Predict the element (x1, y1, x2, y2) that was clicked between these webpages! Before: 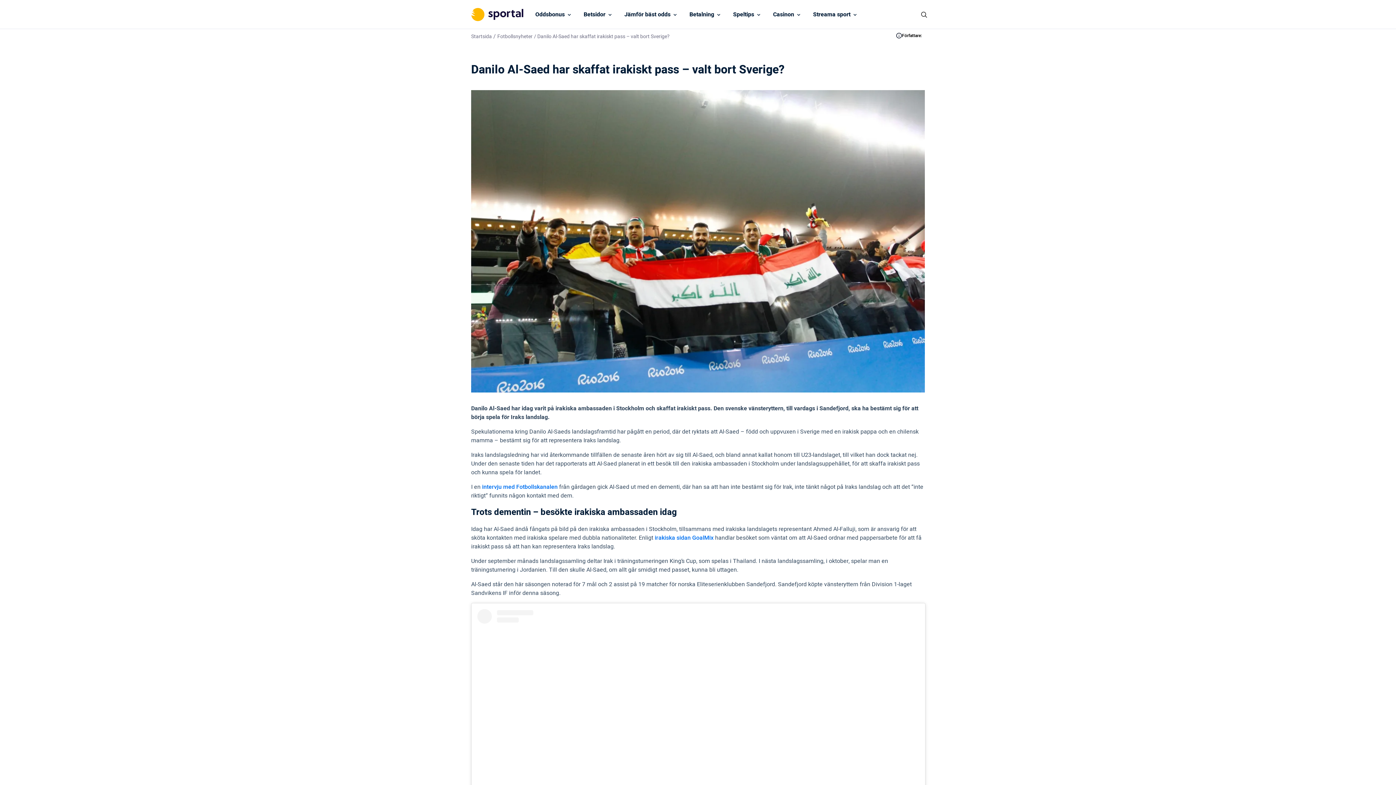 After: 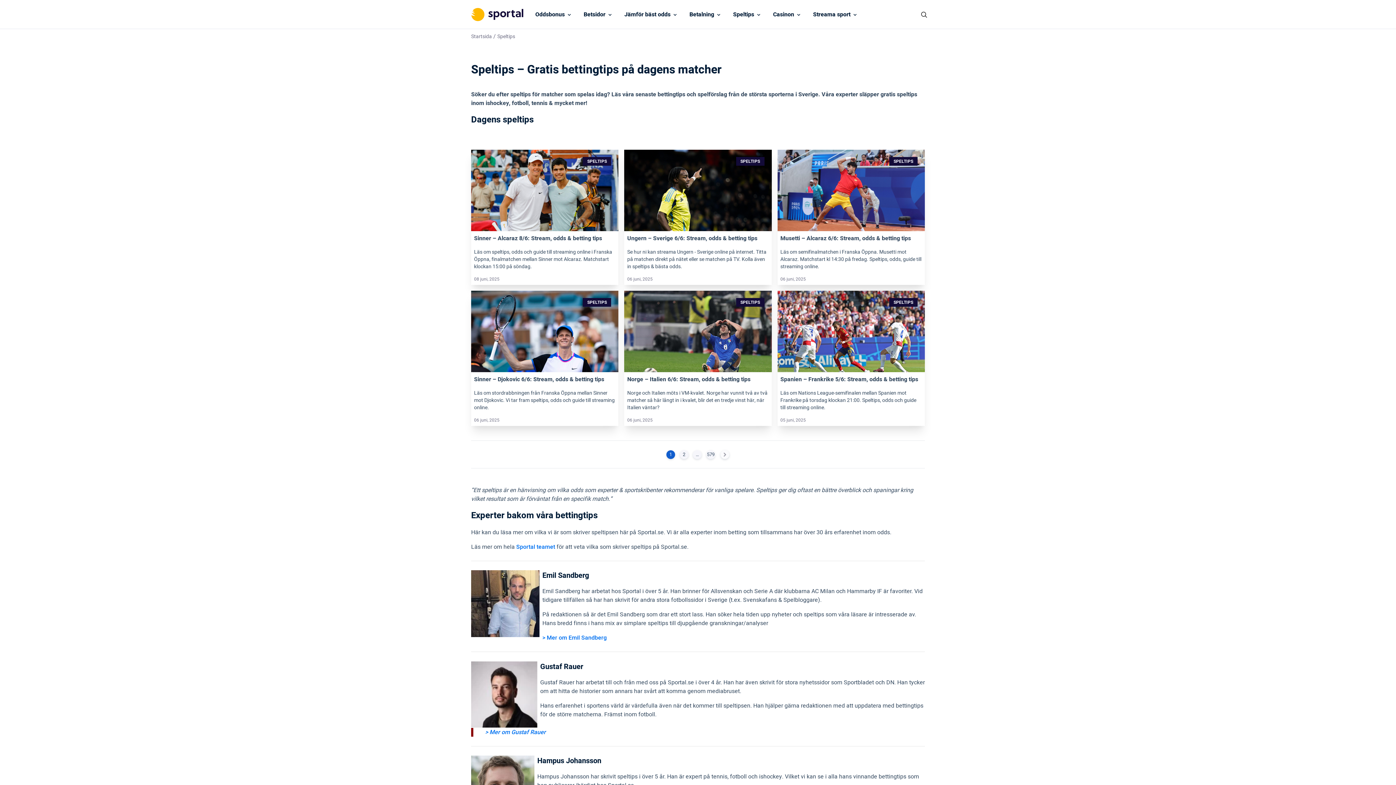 Action: bbox: (733, 10, 754, 18) label: Speltips